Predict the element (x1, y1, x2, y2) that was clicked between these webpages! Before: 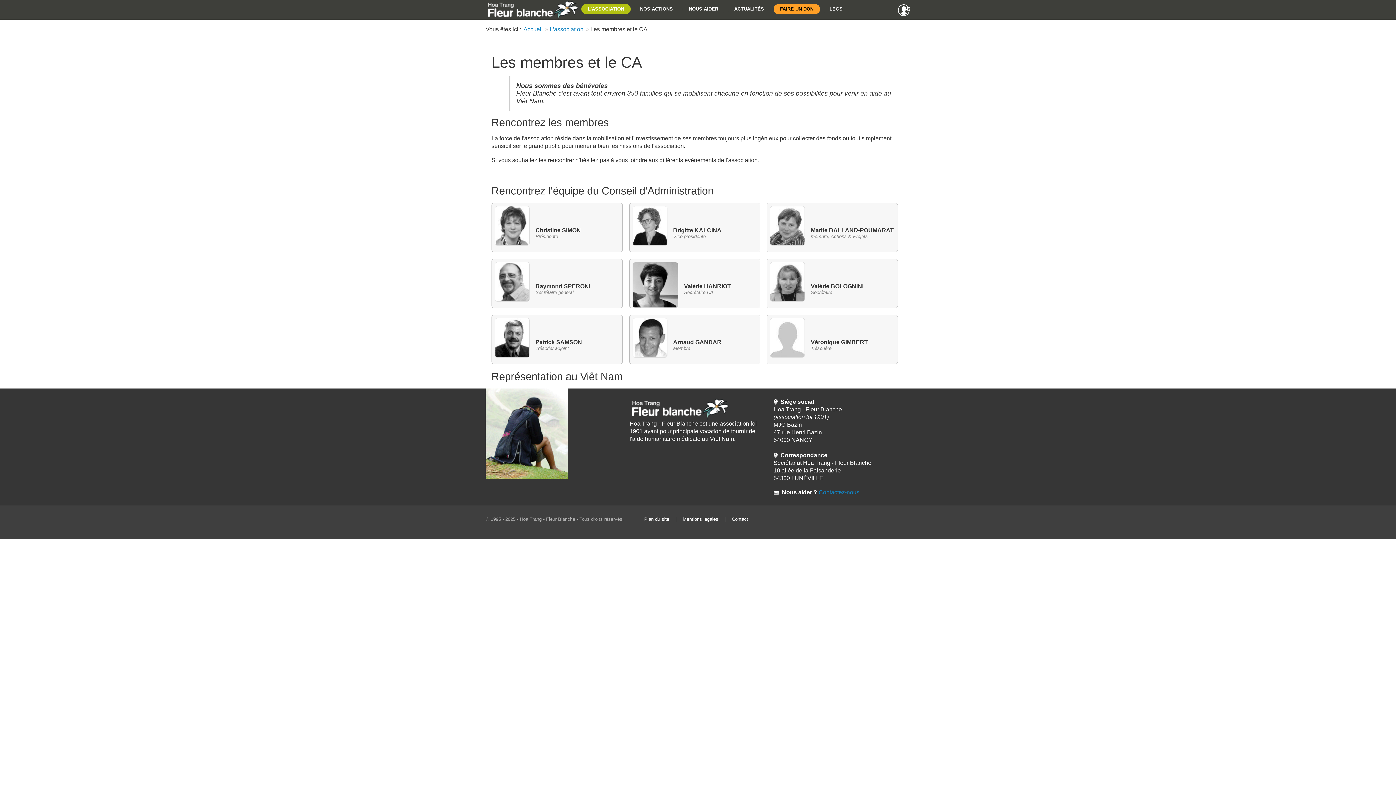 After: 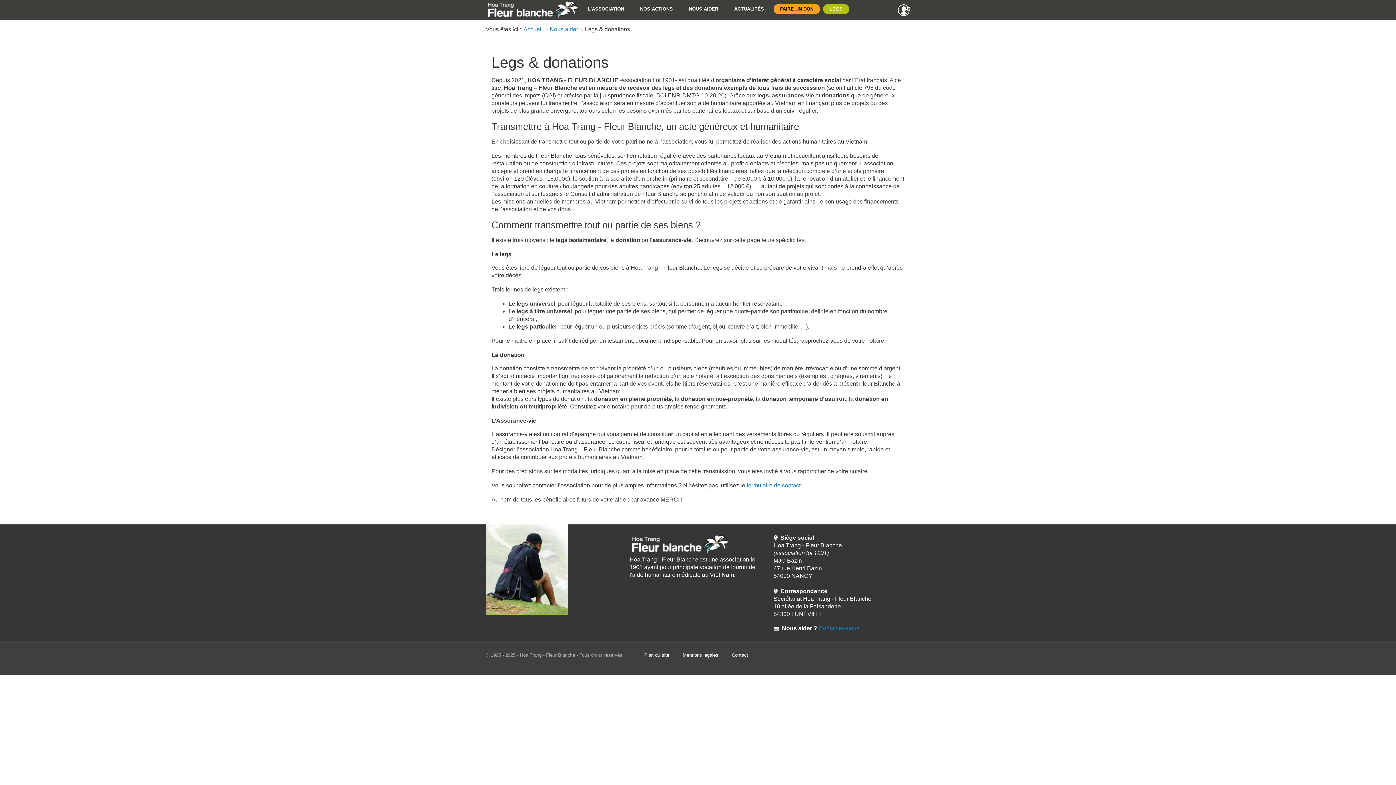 Action: label: LEGS bbox: (823, 4, 849, 14)